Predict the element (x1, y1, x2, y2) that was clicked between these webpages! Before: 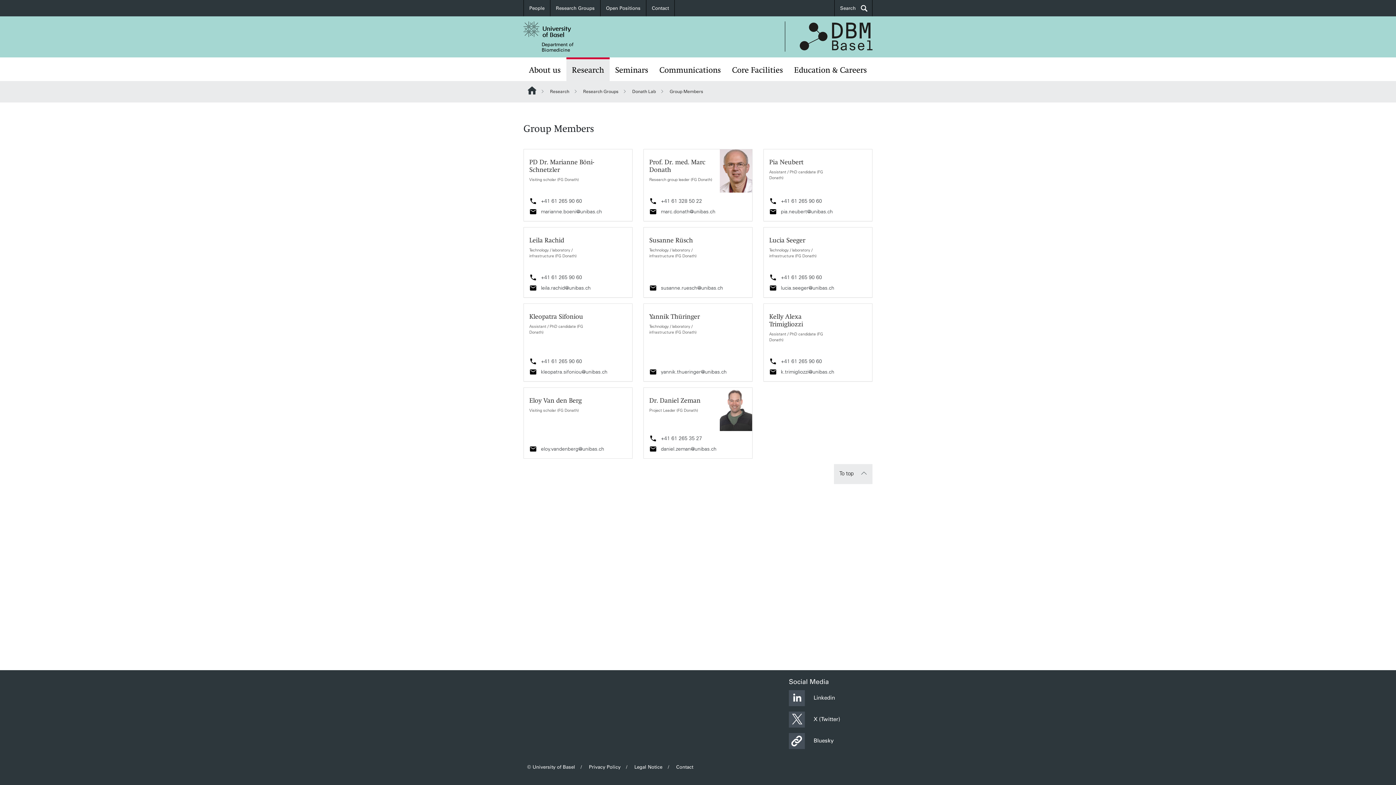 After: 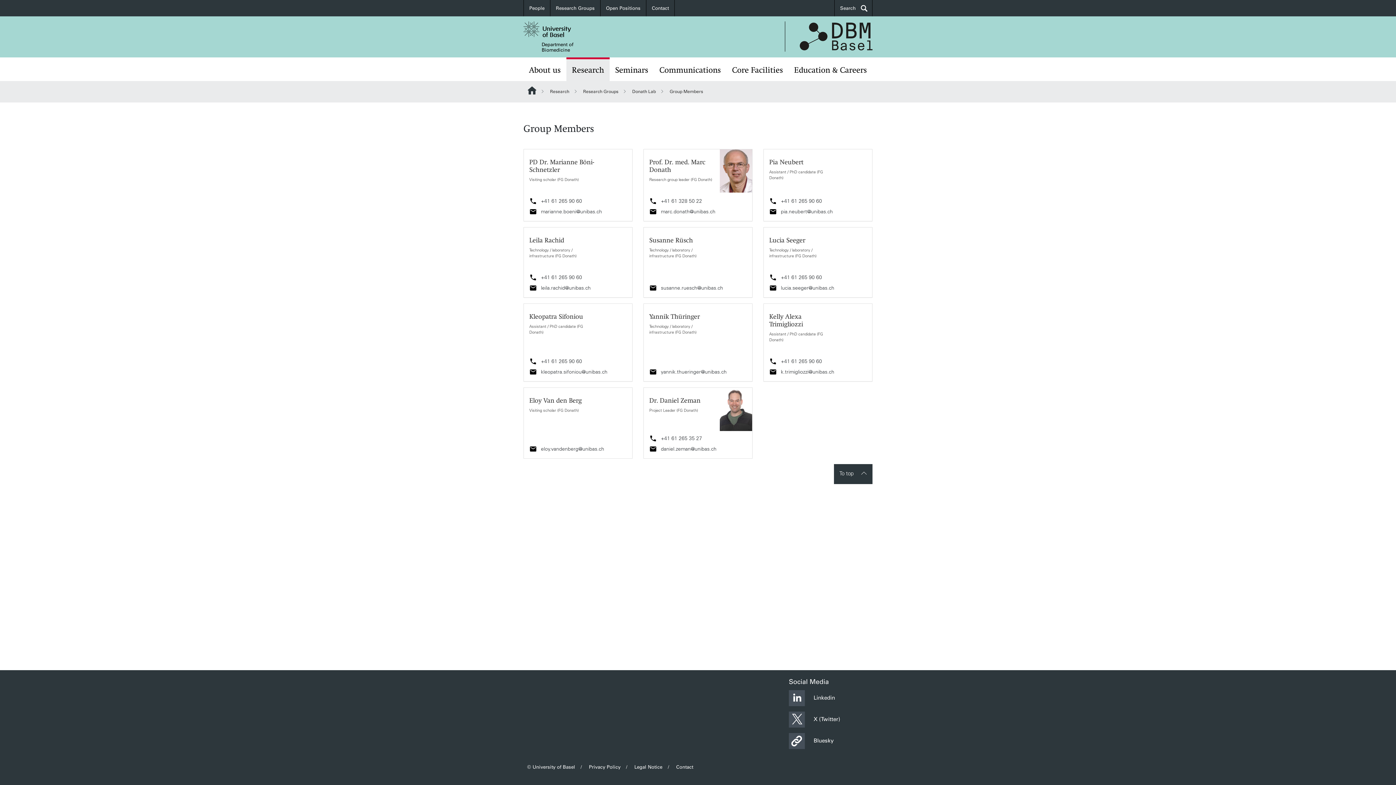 Action: bbox: (834, 464, 872, 484) label: To top 